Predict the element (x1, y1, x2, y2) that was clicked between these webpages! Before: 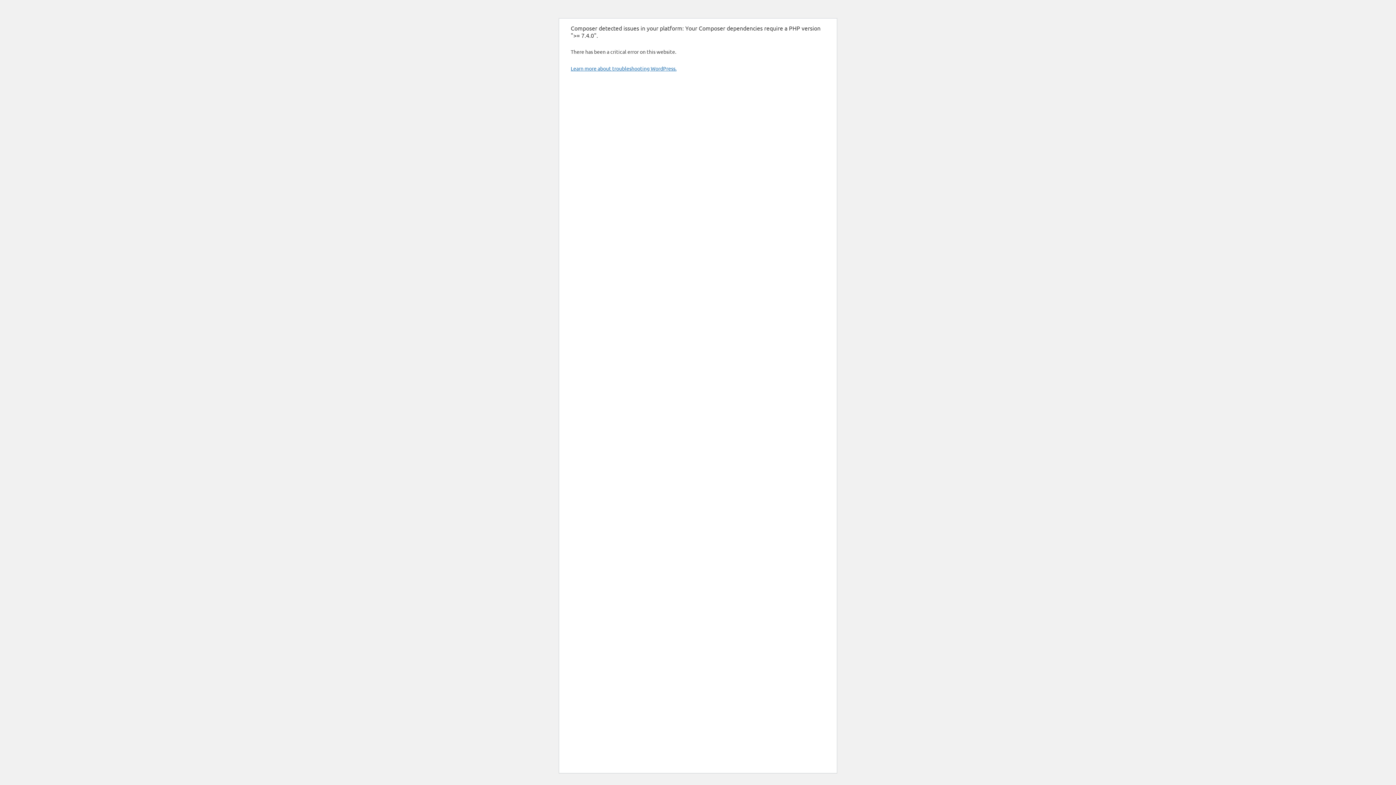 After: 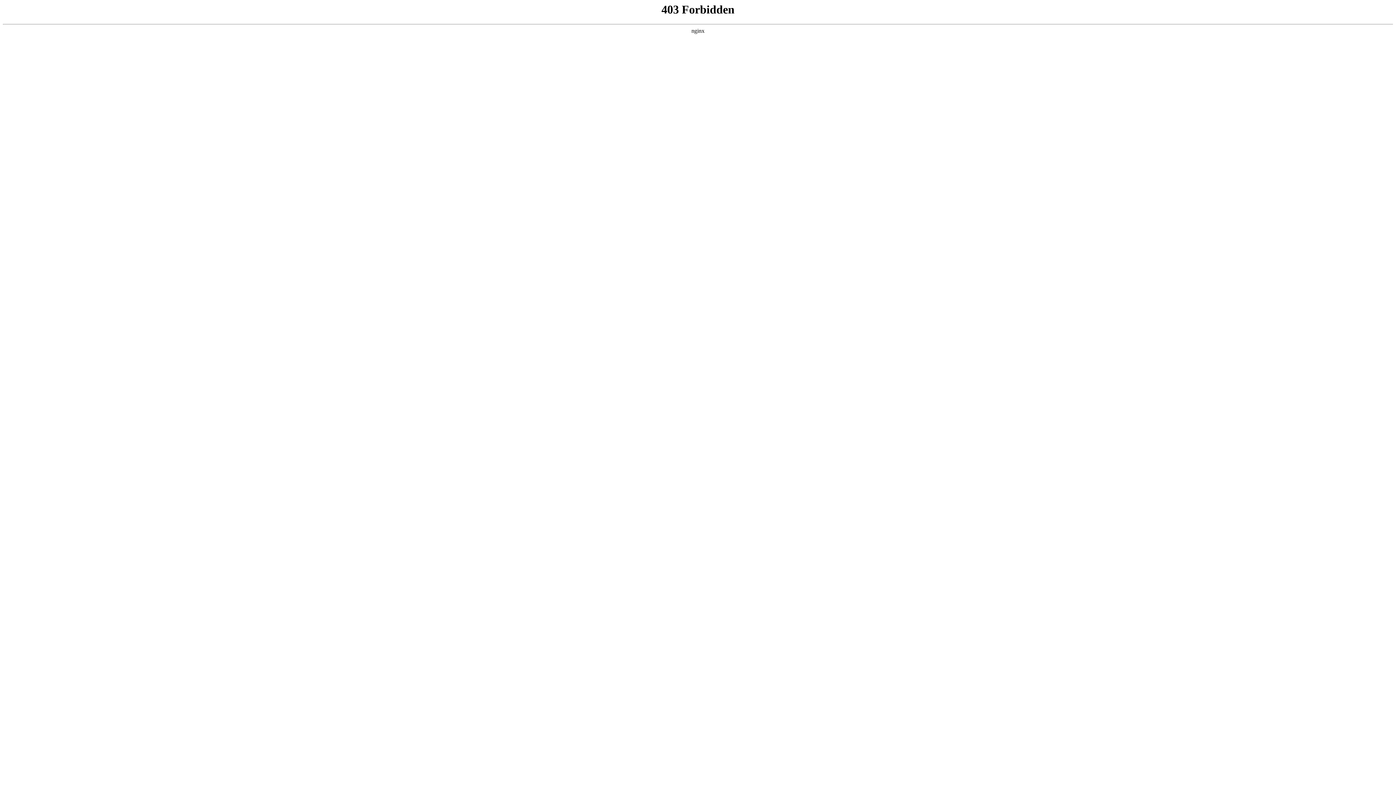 Action: bbox: (570, 65, 676, 71) label: Learn more about troubleshooting WordPress.